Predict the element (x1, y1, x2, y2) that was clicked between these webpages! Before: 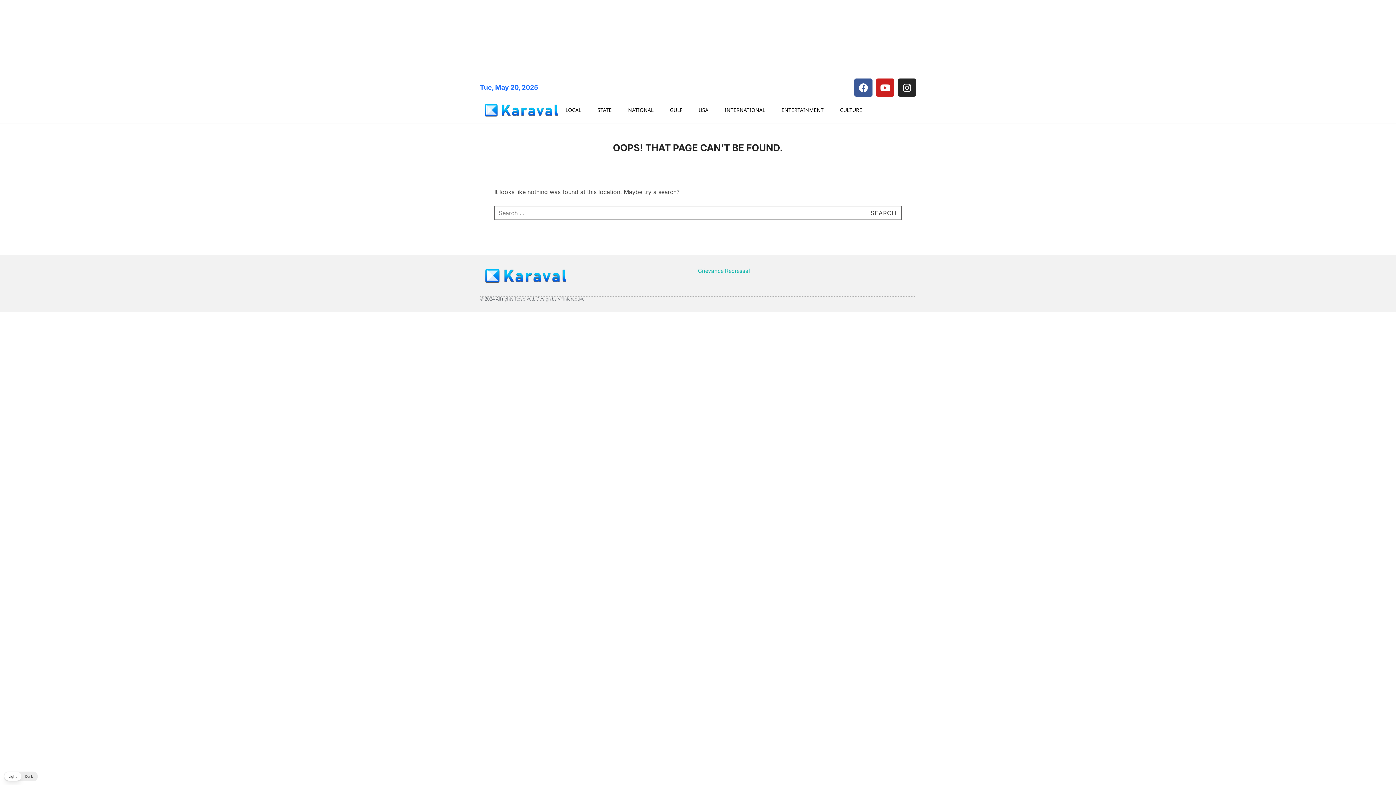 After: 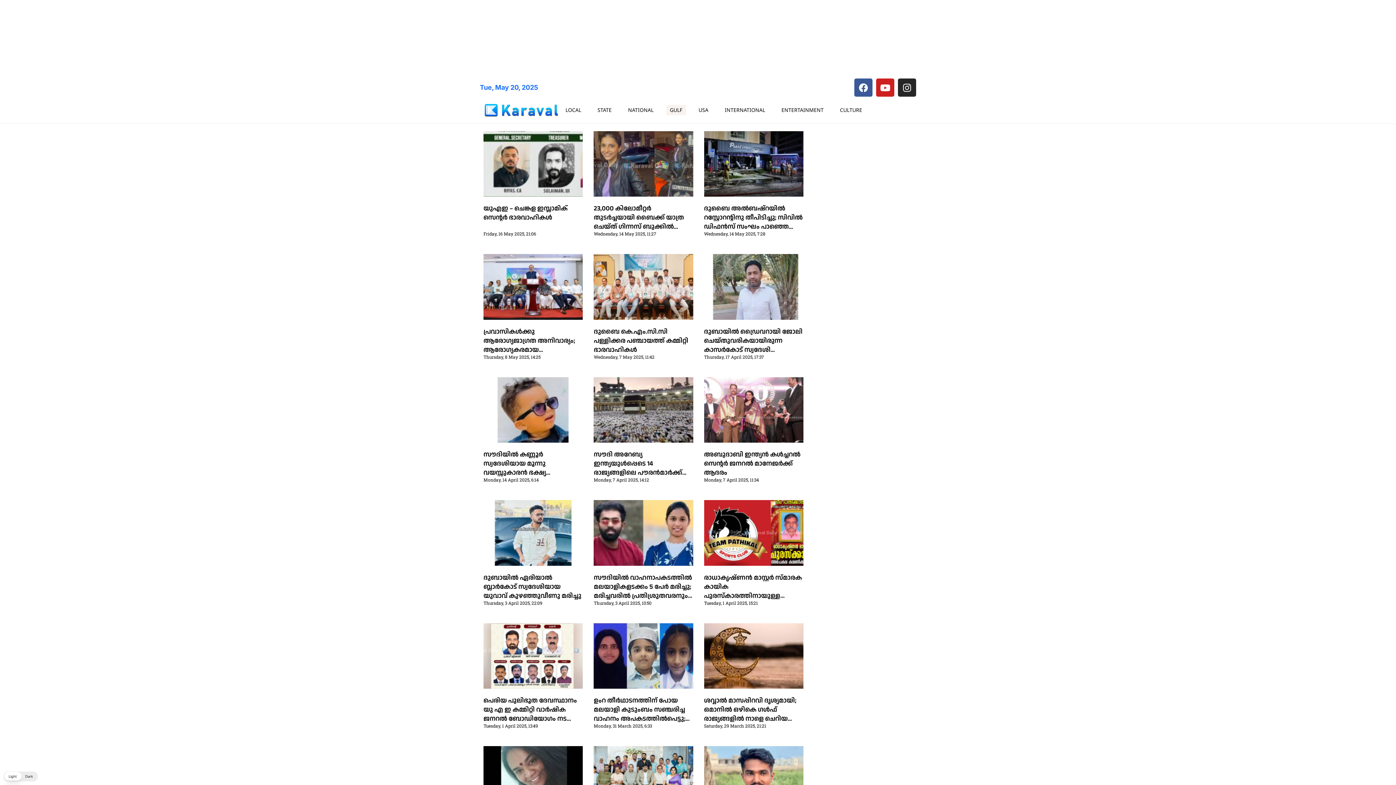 Action: bbox: (666, 105, 686, 115) label: GULF